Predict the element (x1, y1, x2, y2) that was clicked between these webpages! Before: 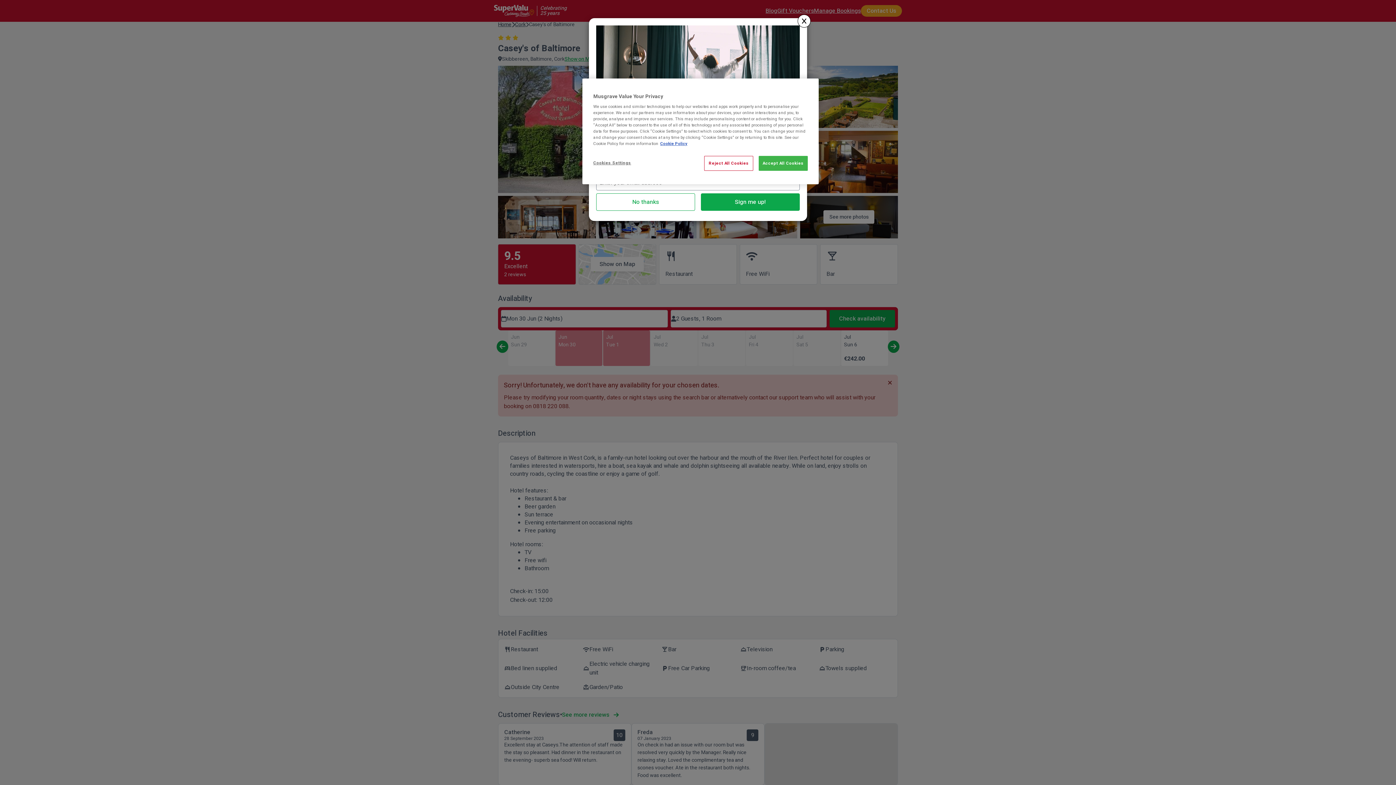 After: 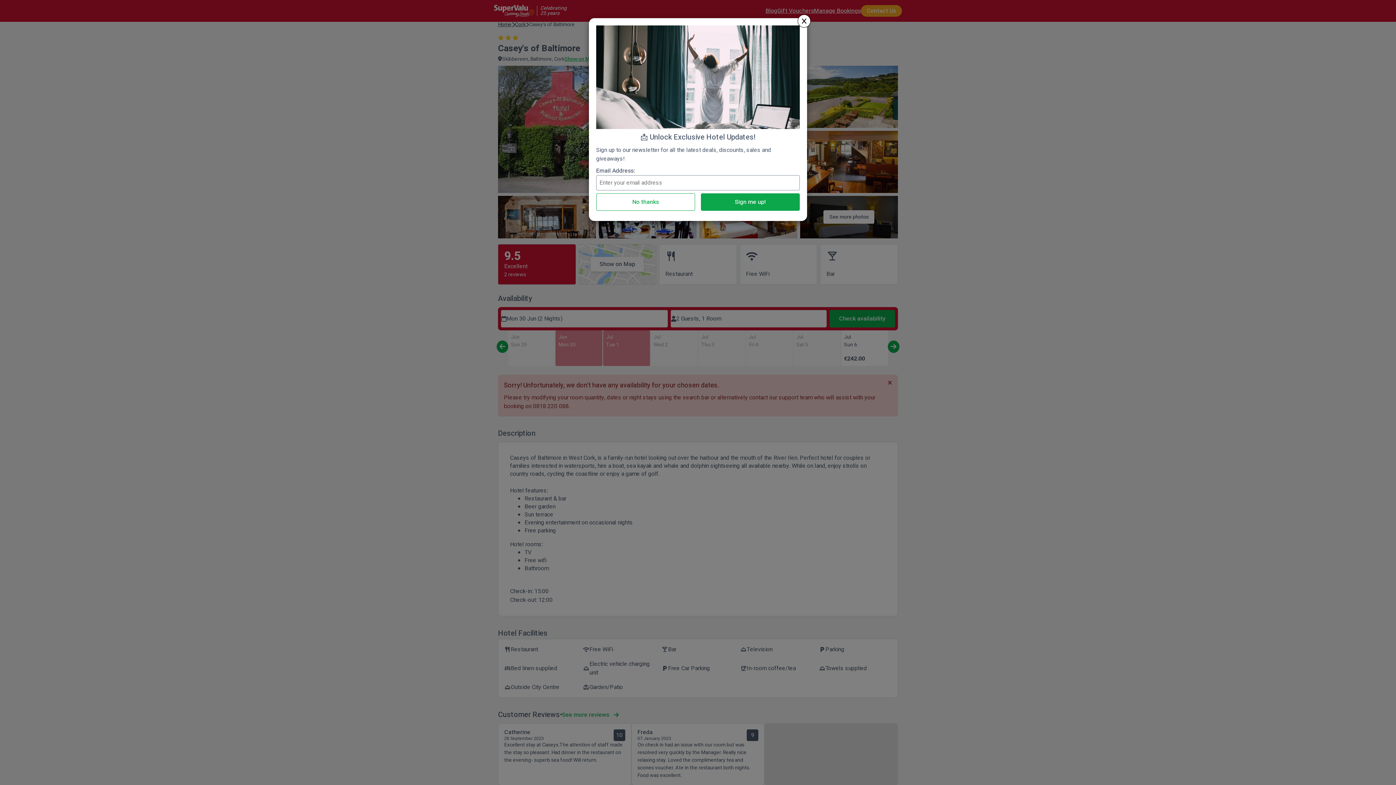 Action: bbox: (704, 156, 753, 170) label: Reject All Cookies